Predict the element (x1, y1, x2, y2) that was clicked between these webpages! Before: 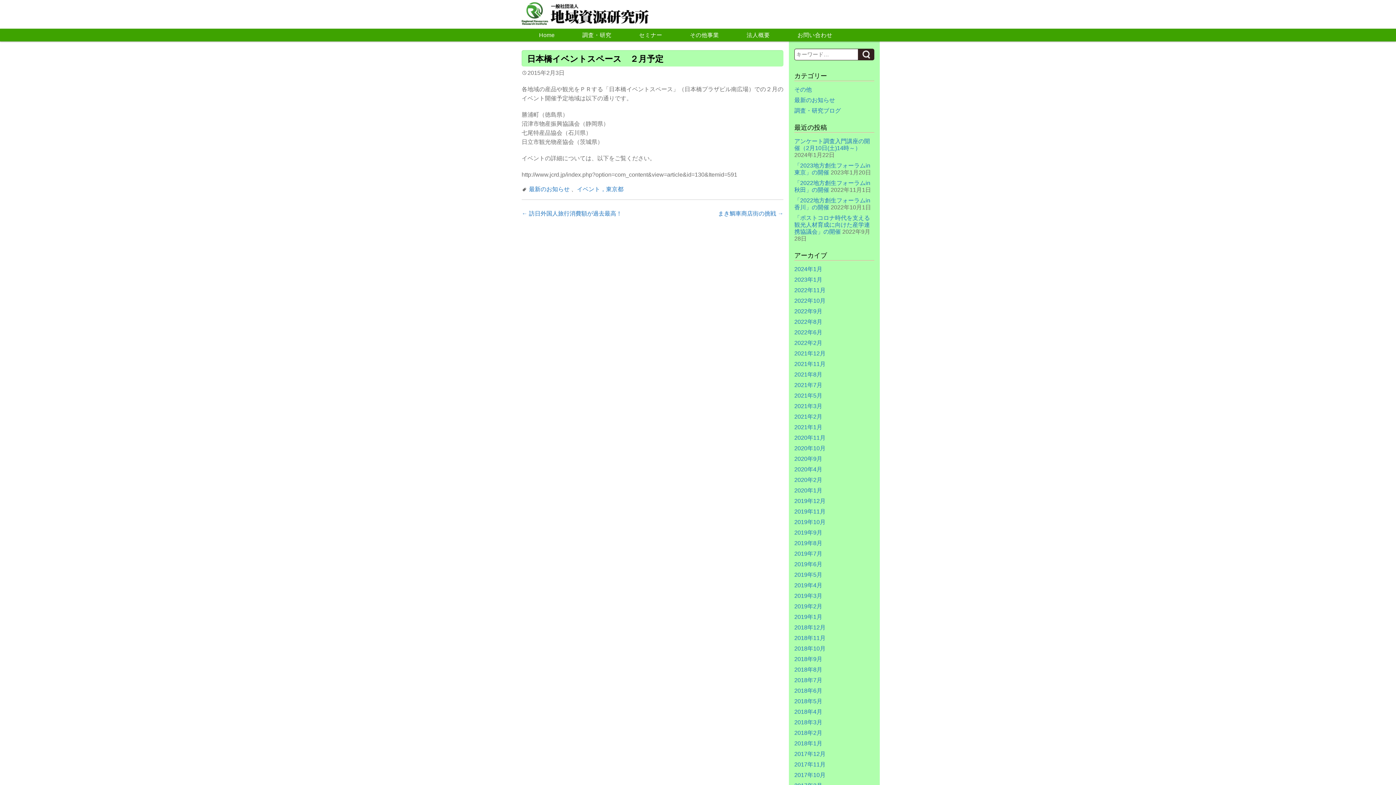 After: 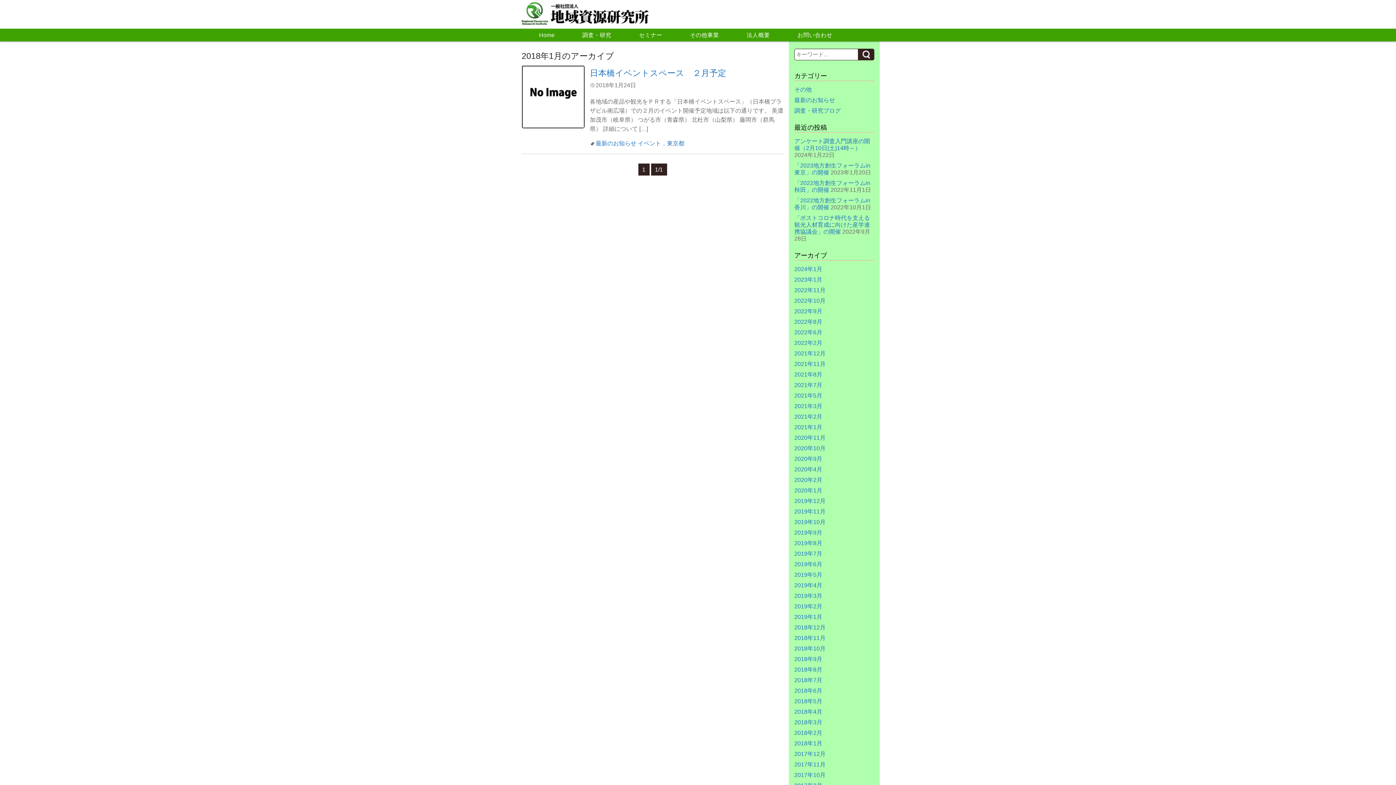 Action: label: 2018年1月 bbox: (794, 740, 822, 746)